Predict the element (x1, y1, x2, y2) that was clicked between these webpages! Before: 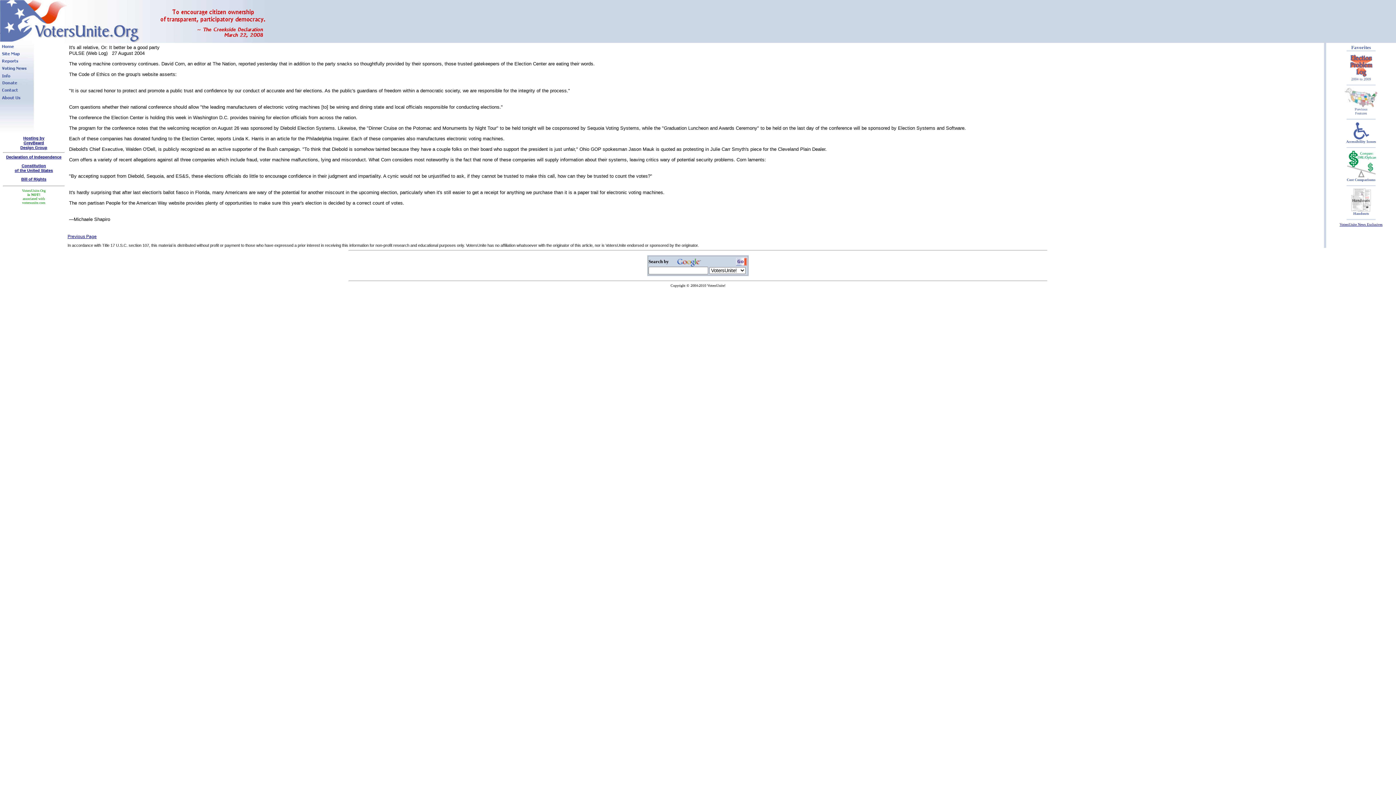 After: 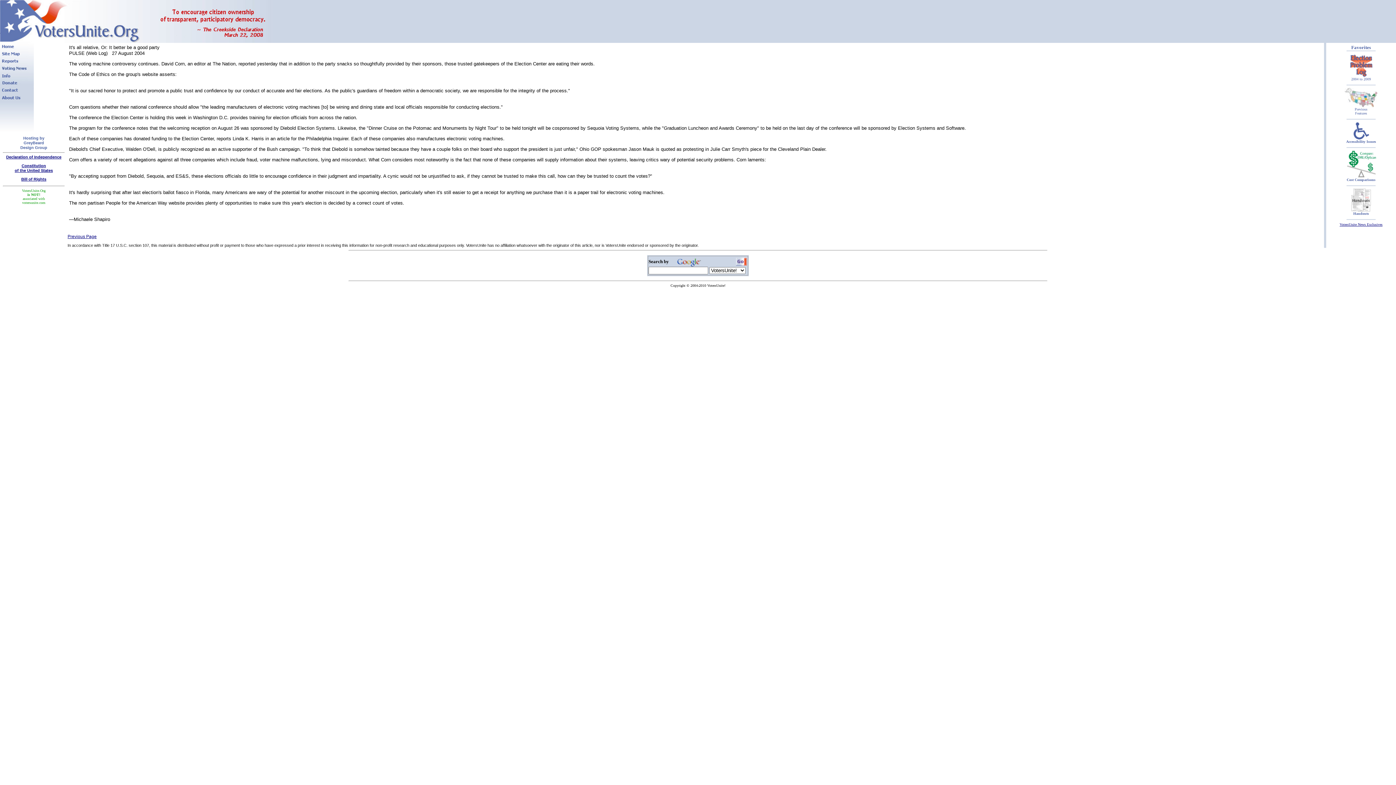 Action: label: Hosting by
GreyBeard
Design Group bbox: (20, 136, 47, 149)